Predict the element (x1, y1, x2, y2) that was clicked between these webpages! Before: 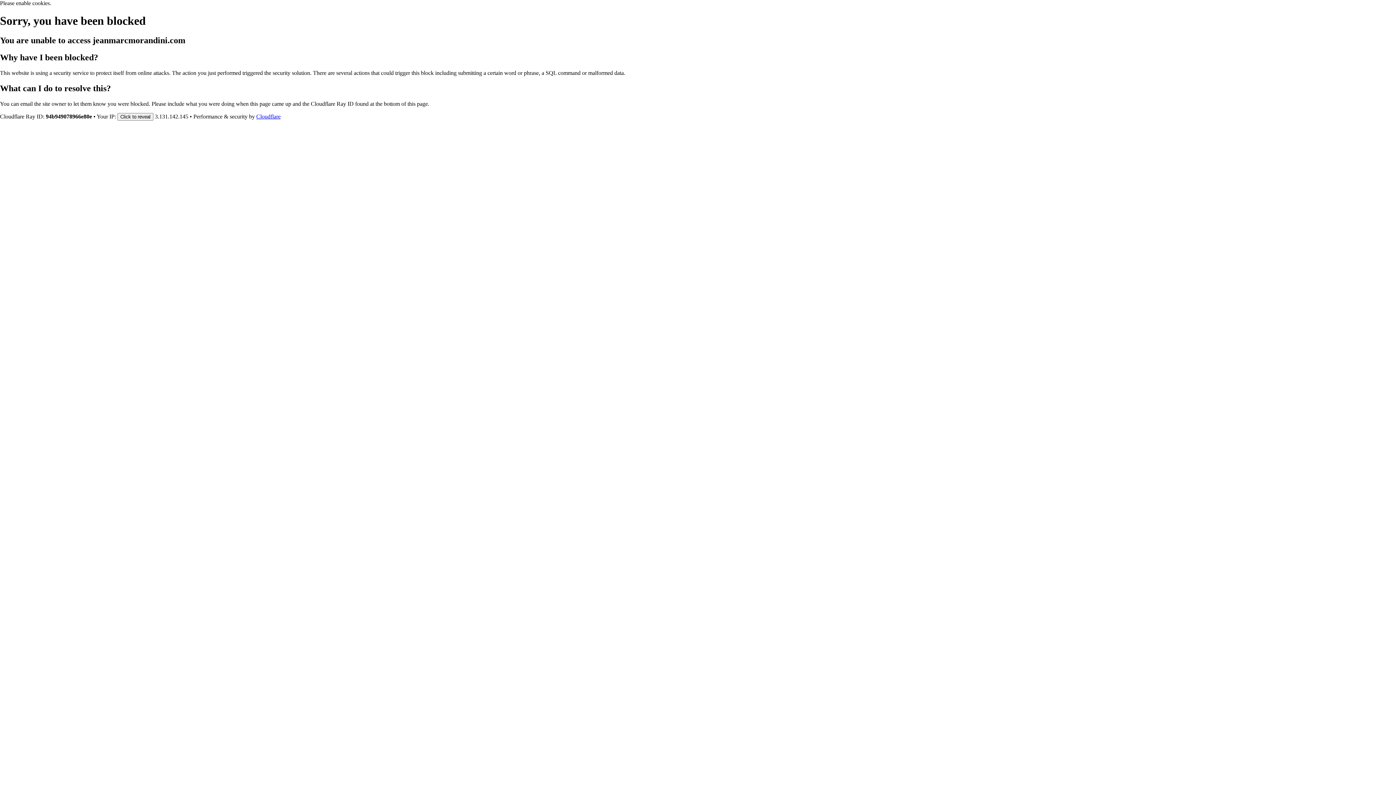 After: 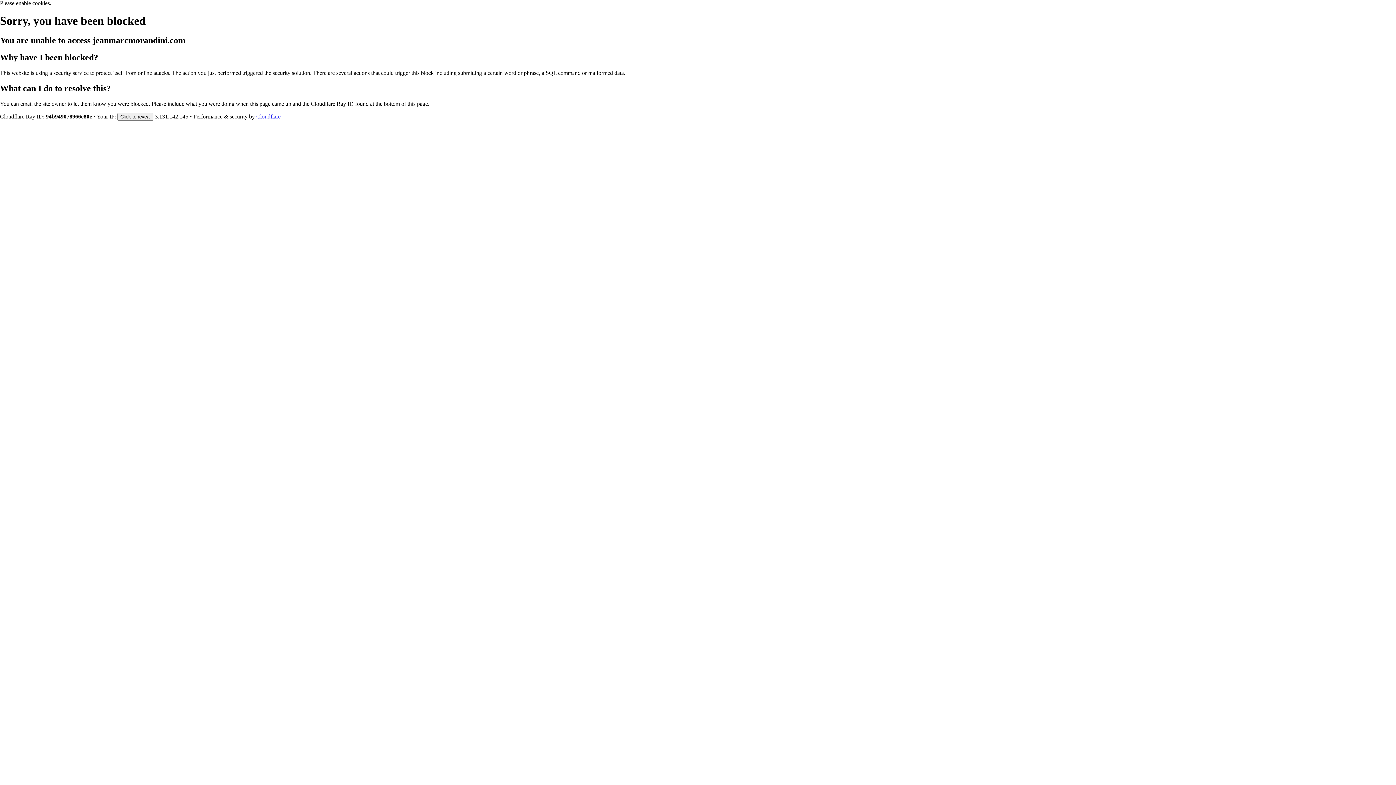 Action: label: Cloudflare bbox: (256, 113, 280, 119)